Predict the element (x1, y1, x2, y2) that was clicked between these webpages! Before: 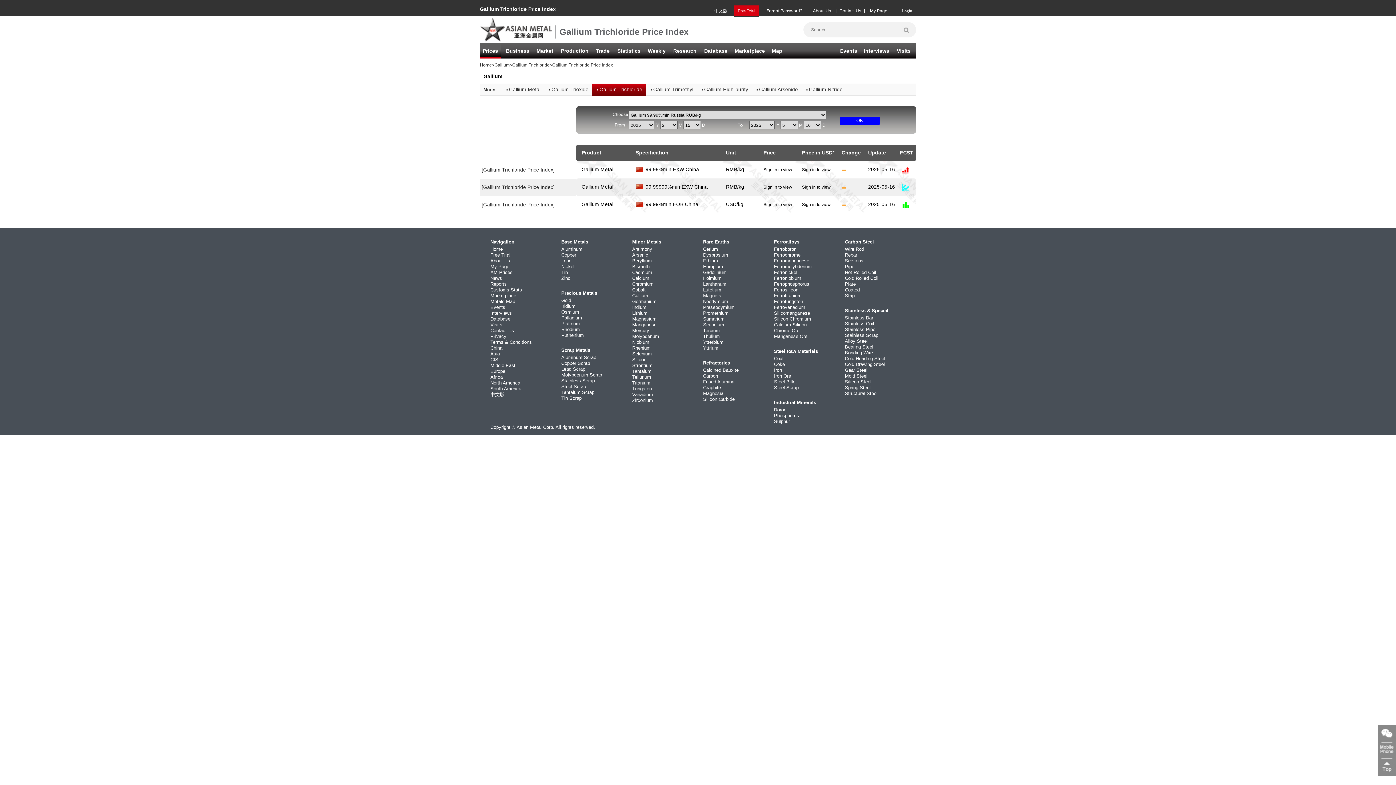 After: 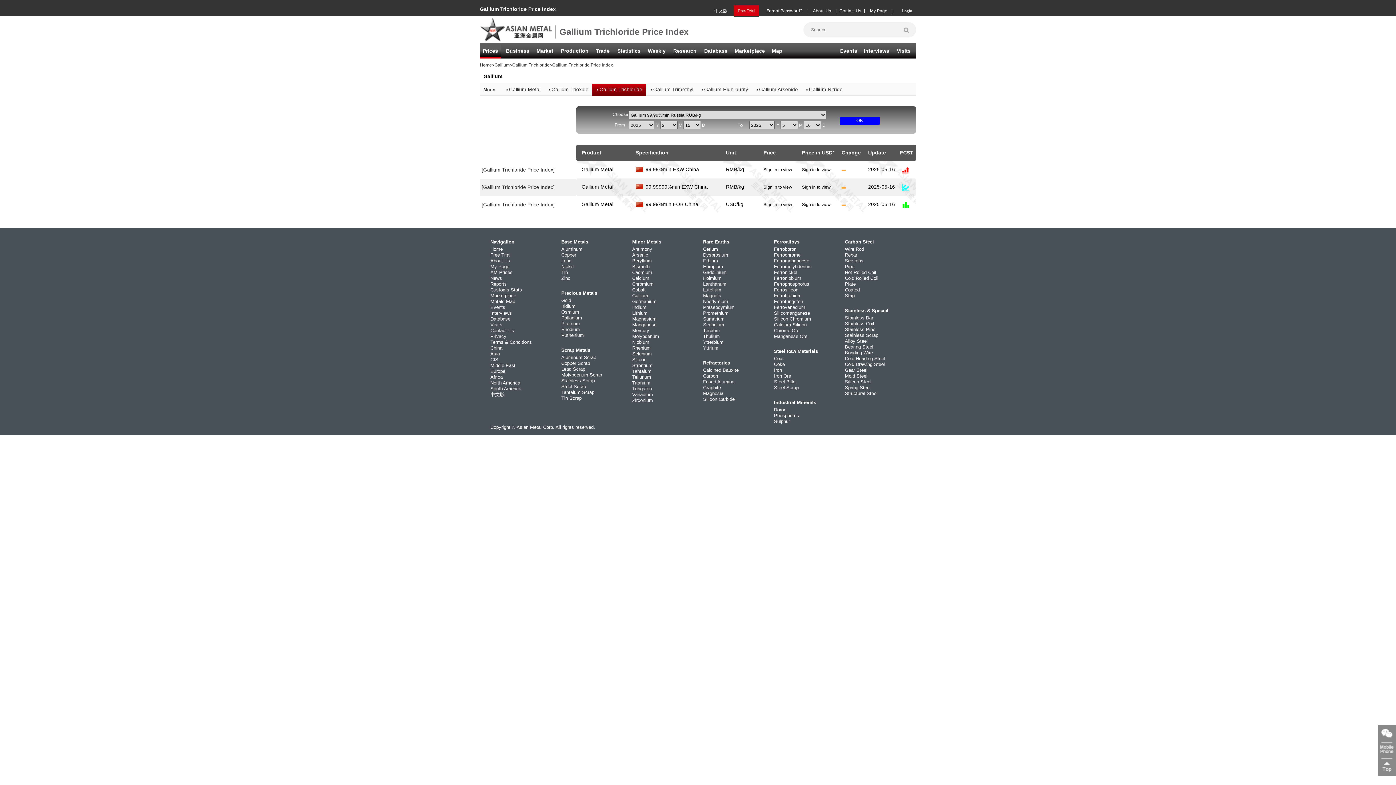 Action: bbox: (774, 275, 801, 281) label: Ferroniobium